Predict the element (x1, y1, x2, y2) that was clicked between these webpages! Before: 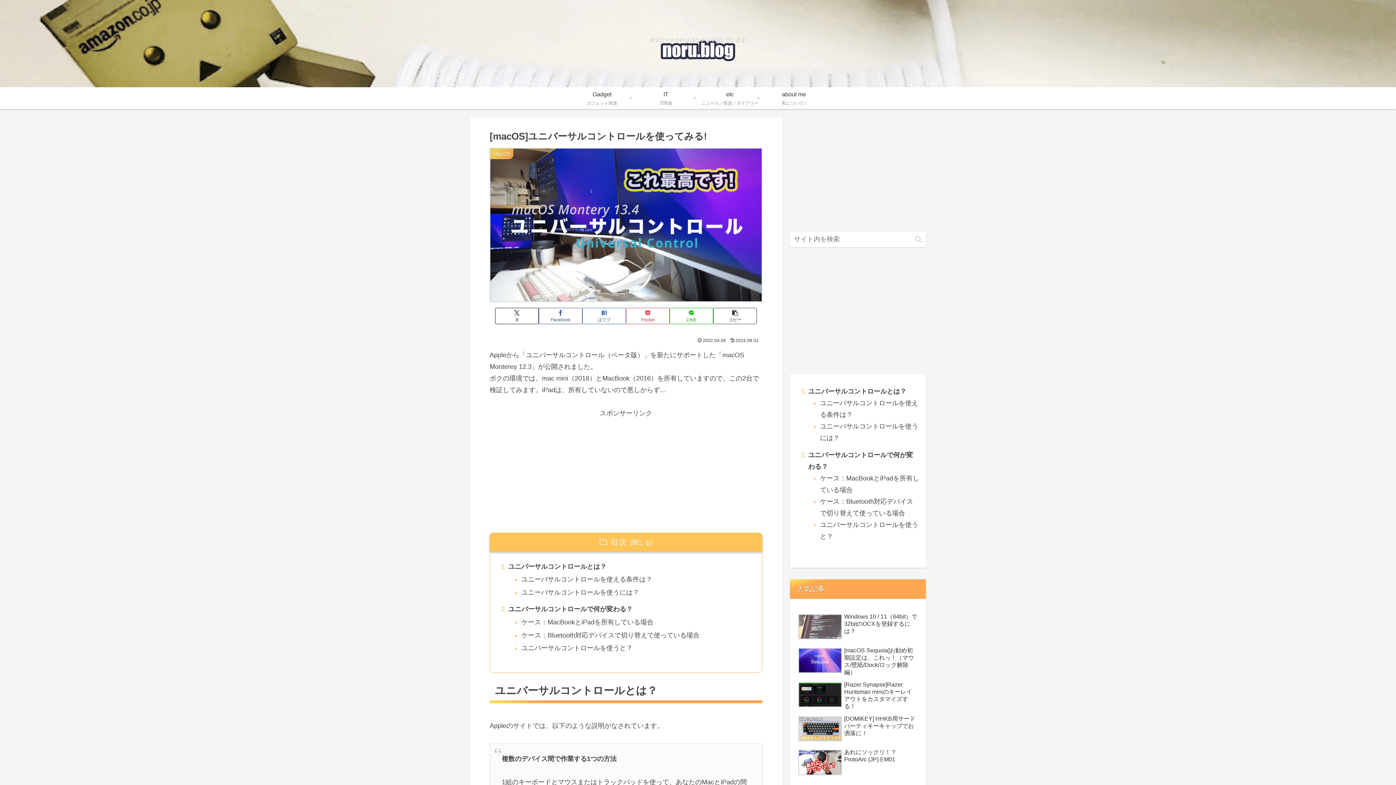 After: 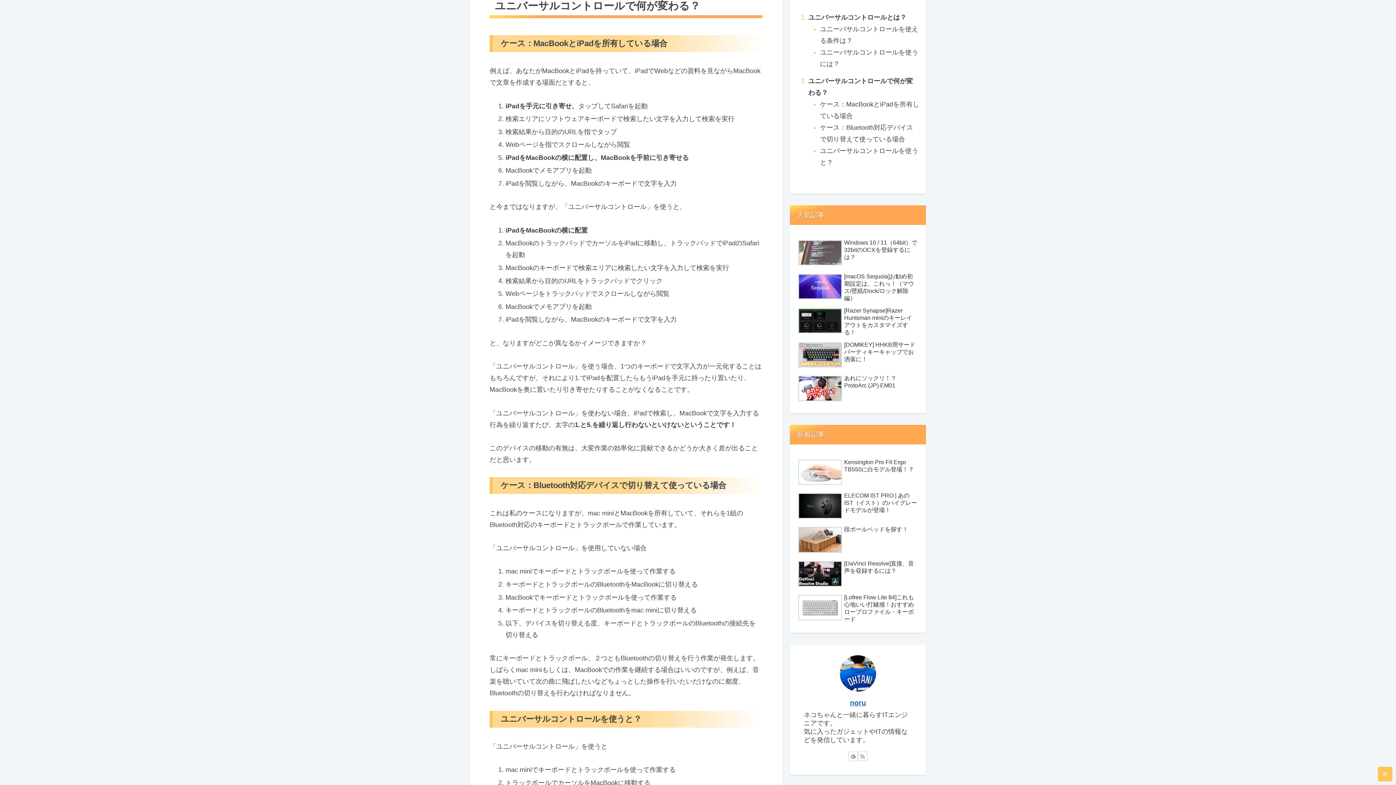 Action: label: ユニバーサルコントロールで何が変わる？ bbox: (508, 603, 752, 615)